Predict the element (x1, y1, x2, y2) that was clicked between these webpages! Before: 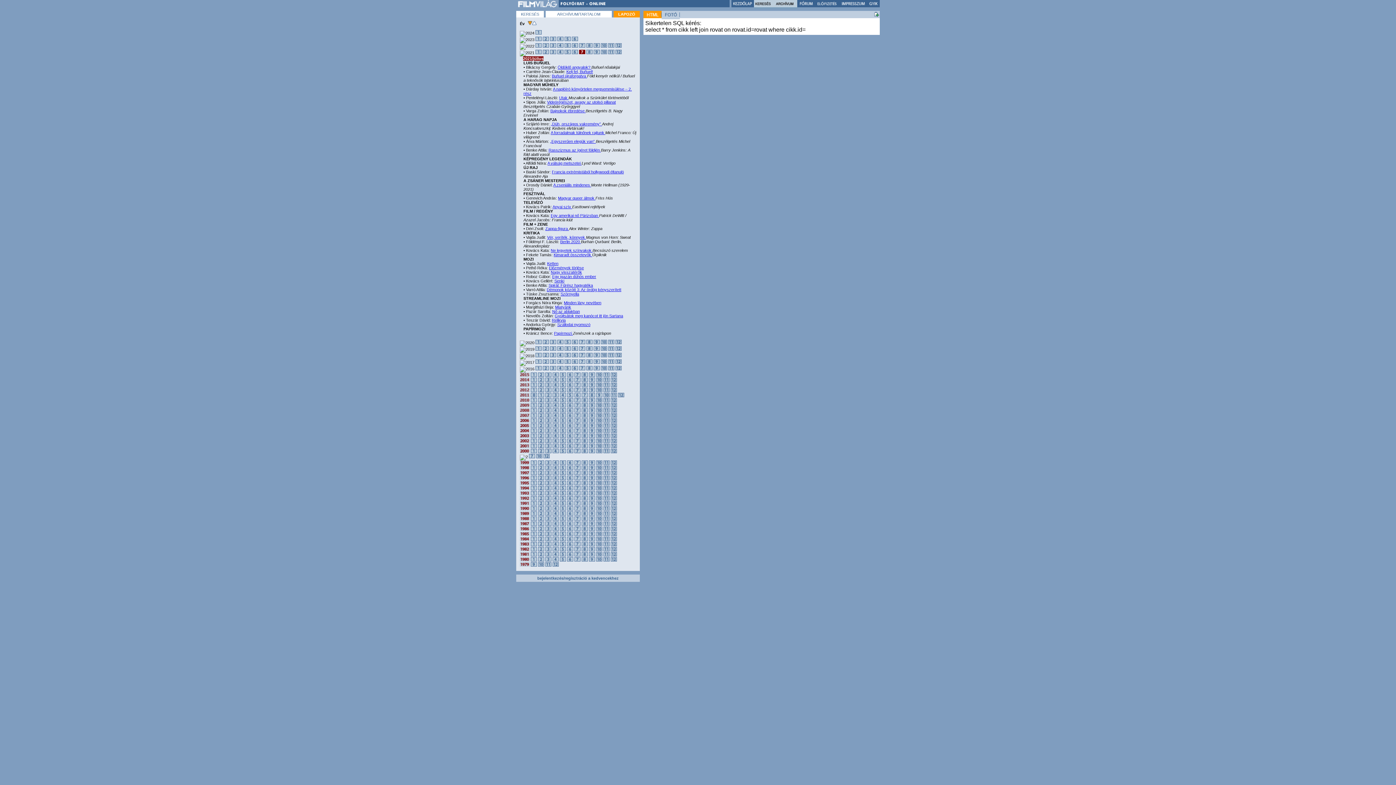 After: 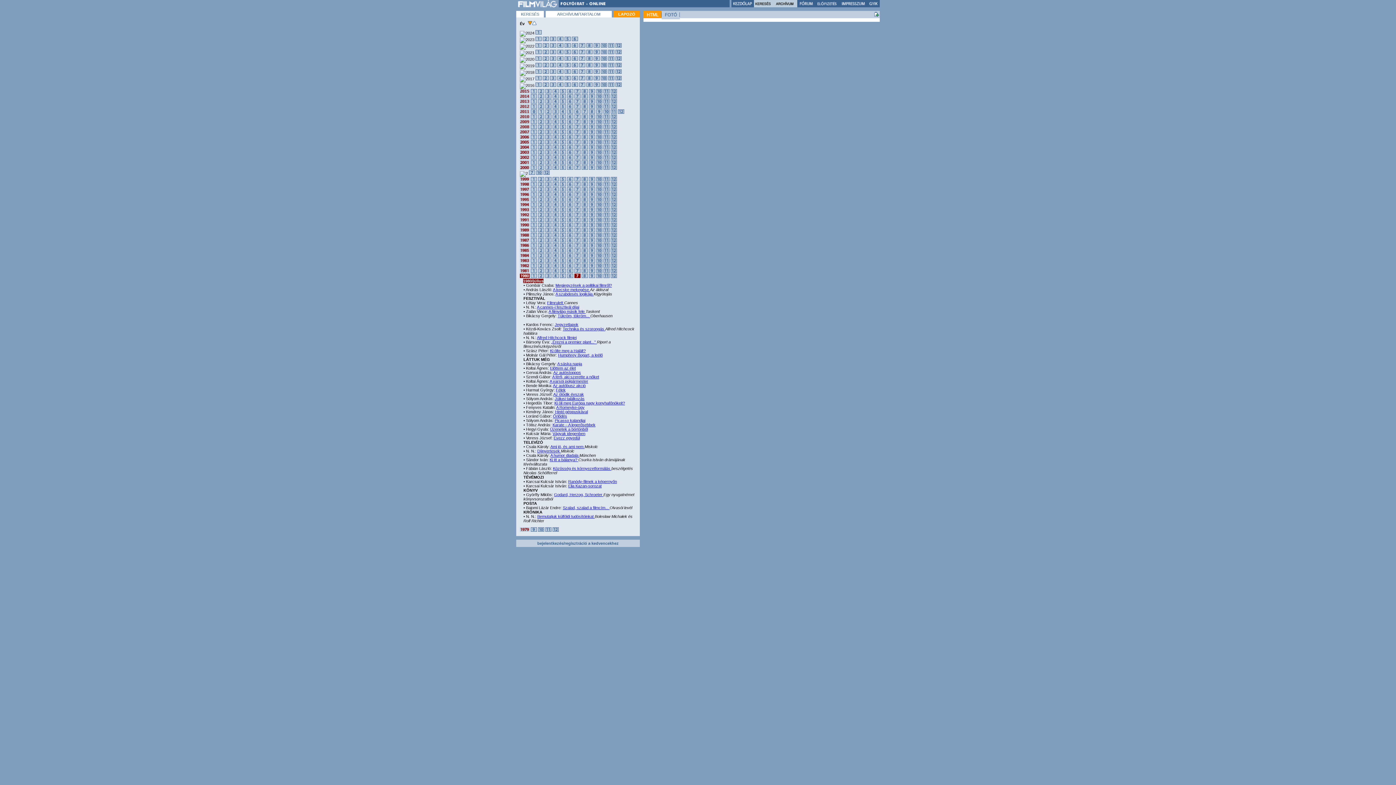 Action: bbox: (574, 558, 580, 562)